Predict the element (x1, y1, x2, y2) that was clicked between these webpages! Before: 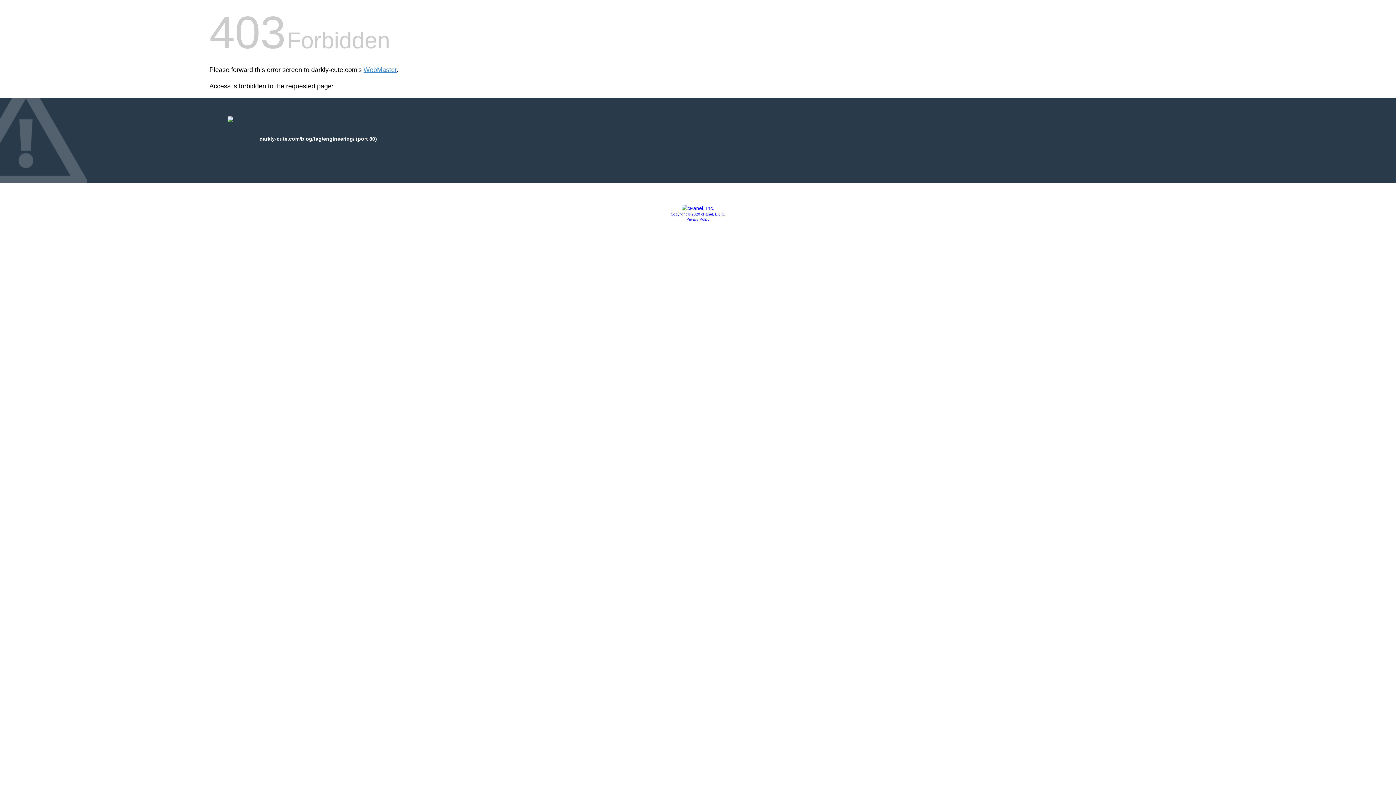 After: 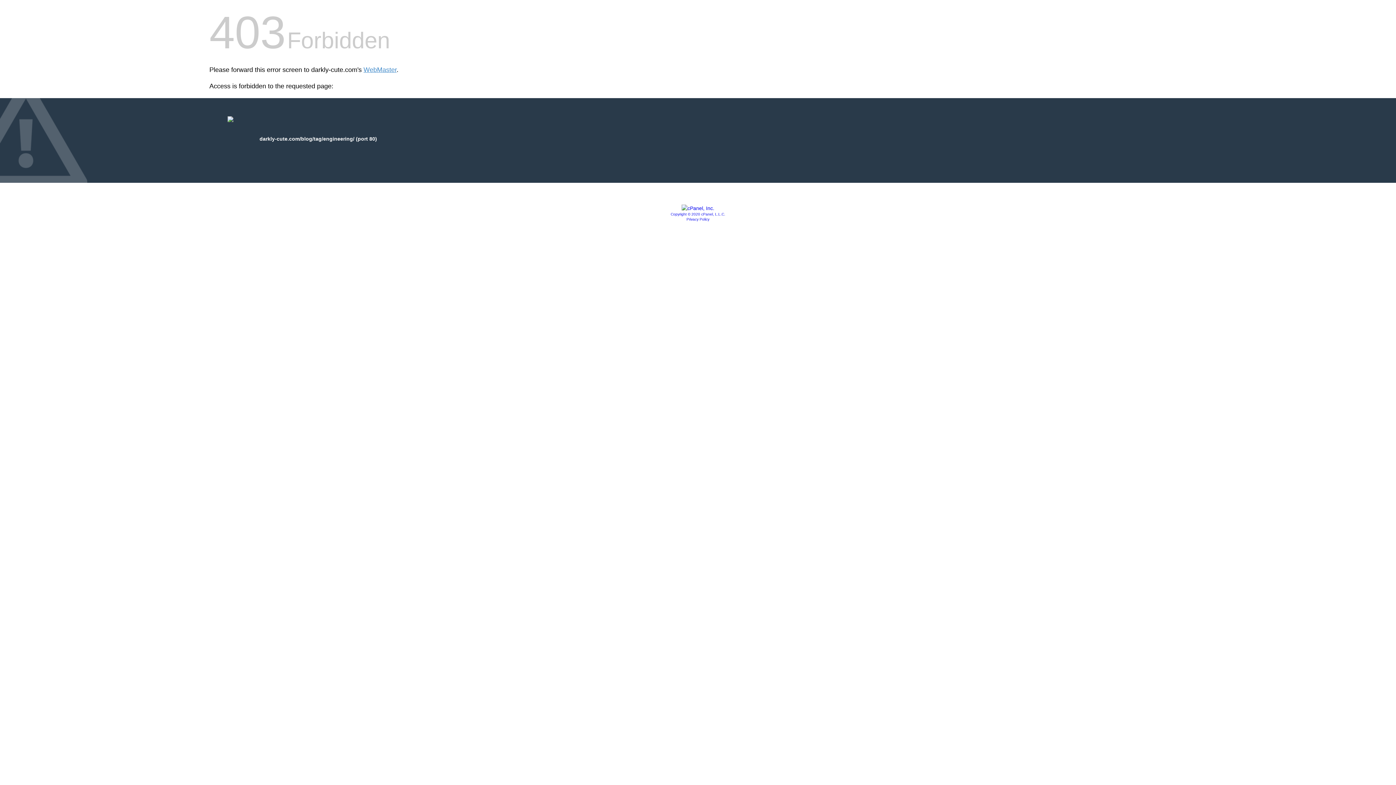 Action: bbox: (686, 217, 709, 221) label: Privacy Policy